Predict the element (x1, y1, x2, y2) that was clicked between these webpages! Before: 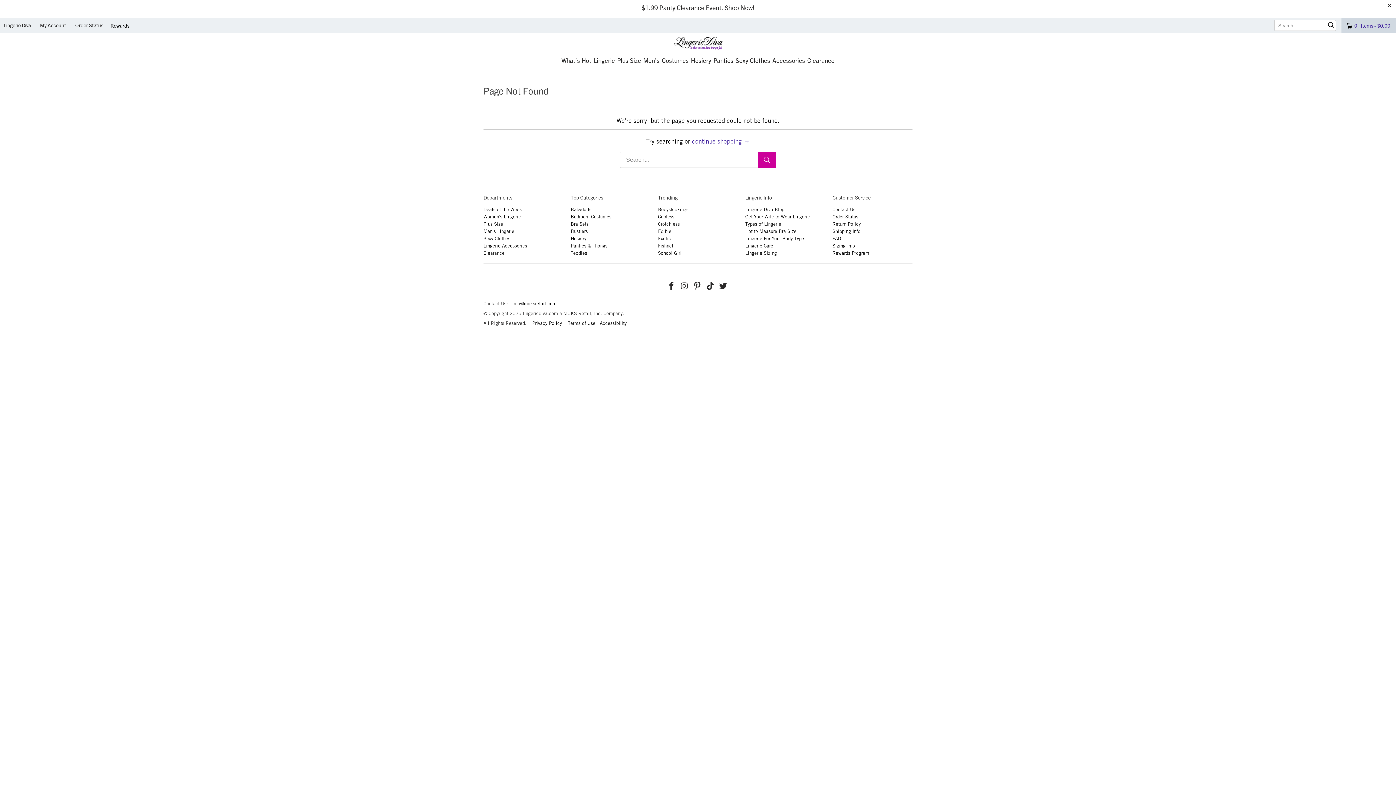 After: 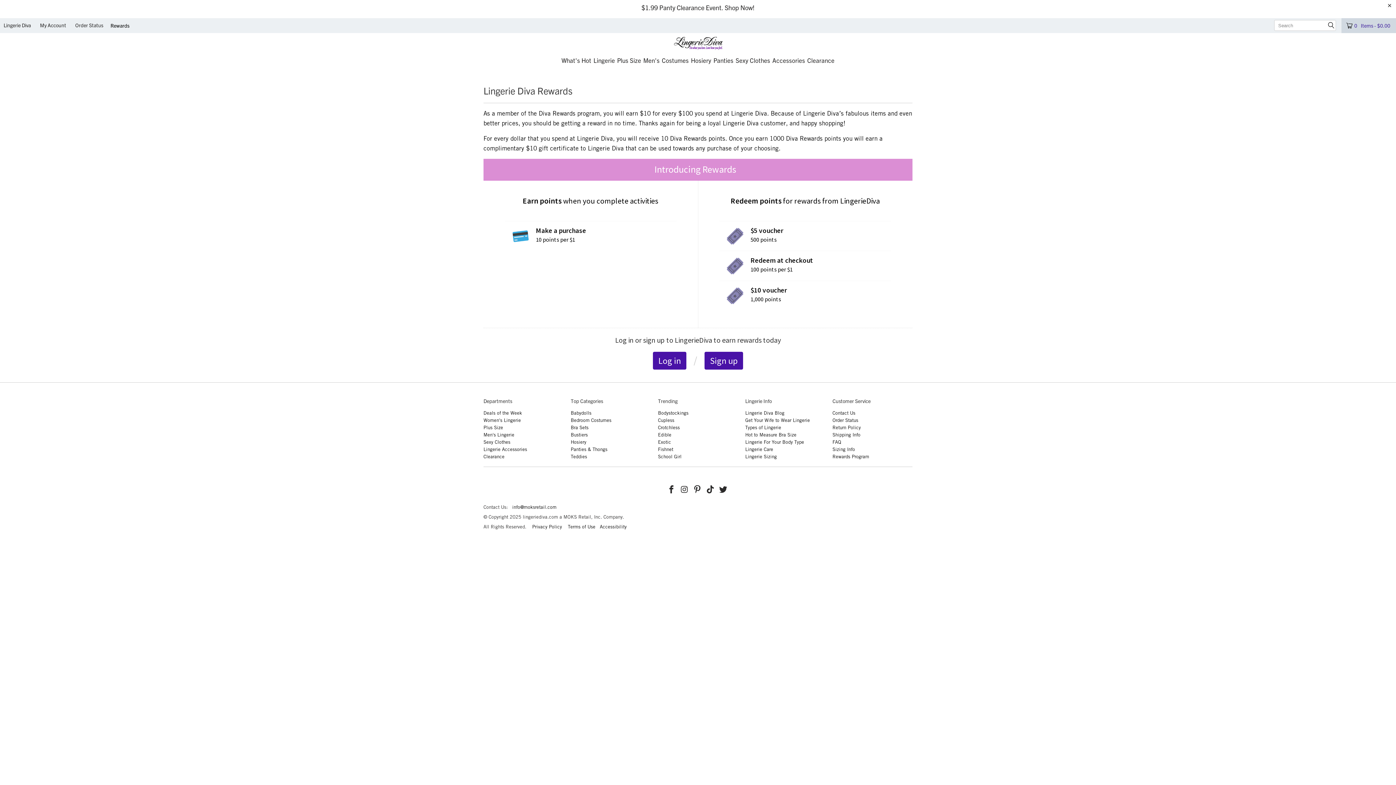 Action: label: Rewards Program bbox: (832, 250, 869, 256)